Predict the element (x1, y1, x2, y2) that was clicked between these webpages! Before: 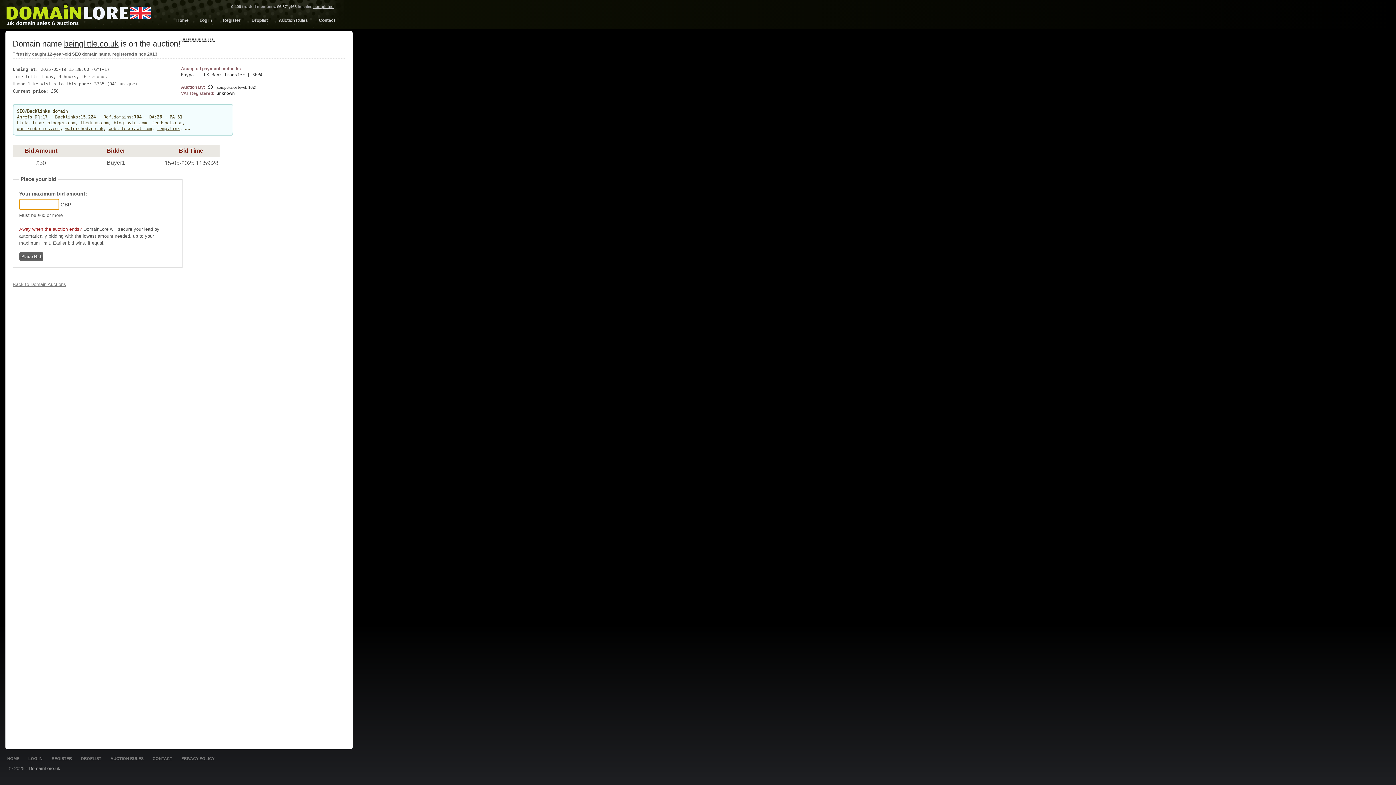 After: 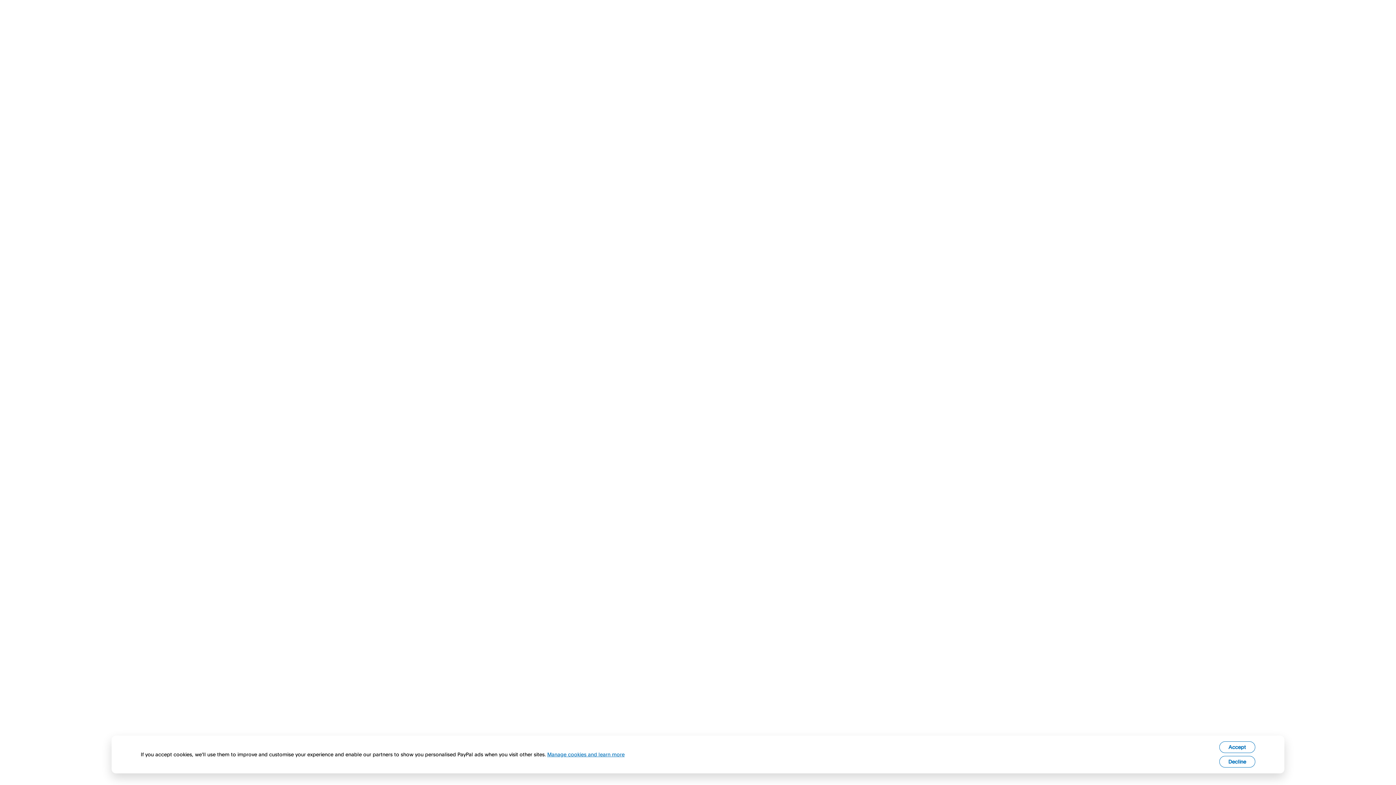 Action: bbox: (181, 72, 196, 77) label: Paypal